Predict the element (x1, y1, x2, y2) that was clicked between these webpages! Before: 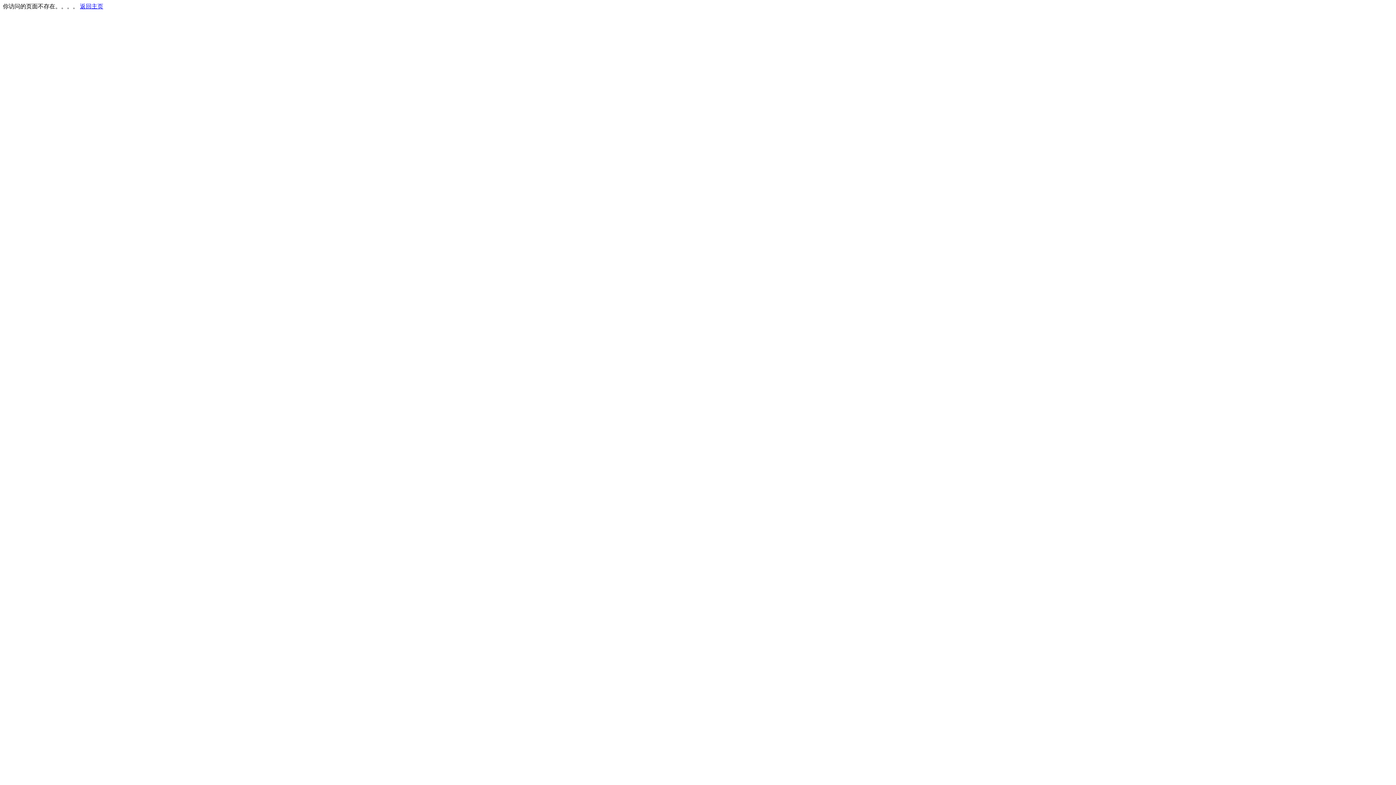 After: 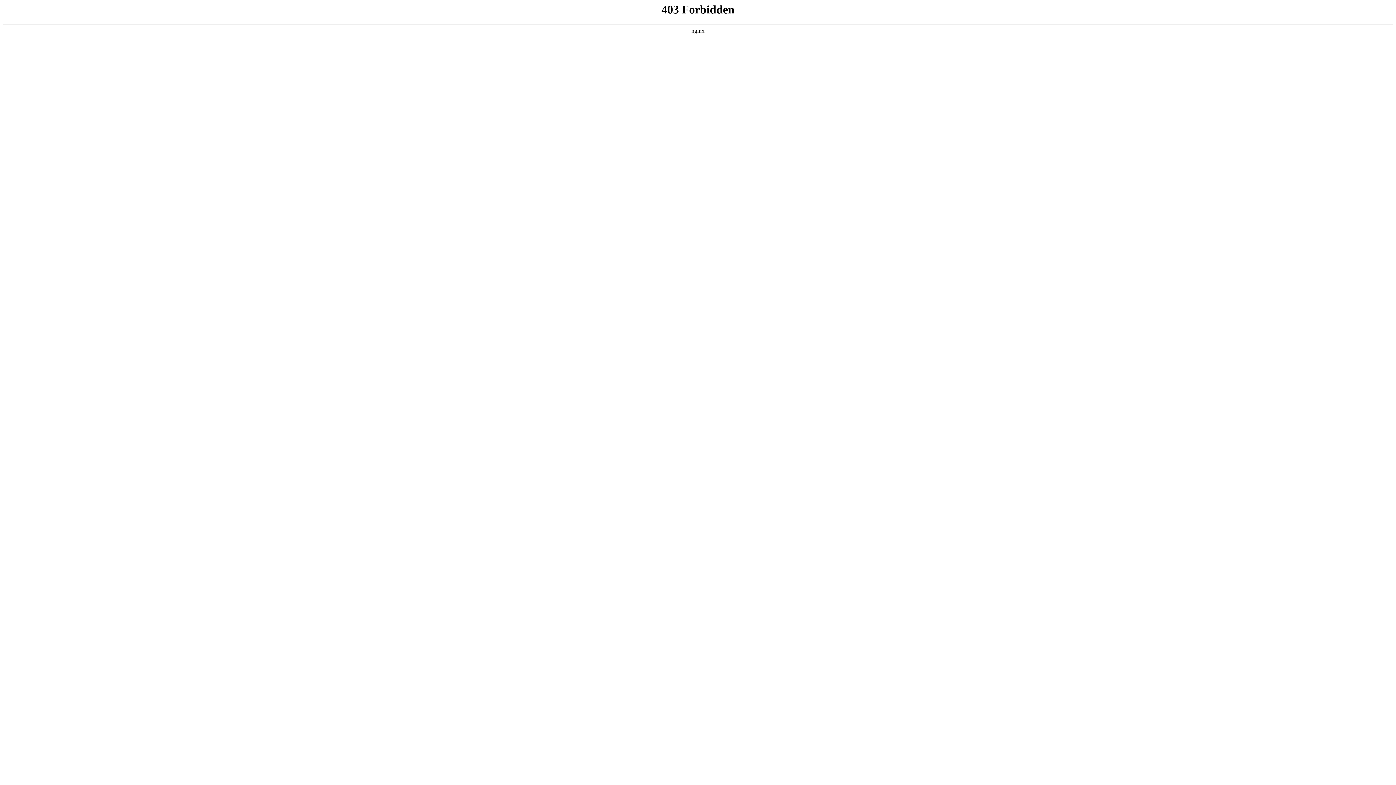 Action: bbox: (80, 3, 103, 9) label: 返回主页